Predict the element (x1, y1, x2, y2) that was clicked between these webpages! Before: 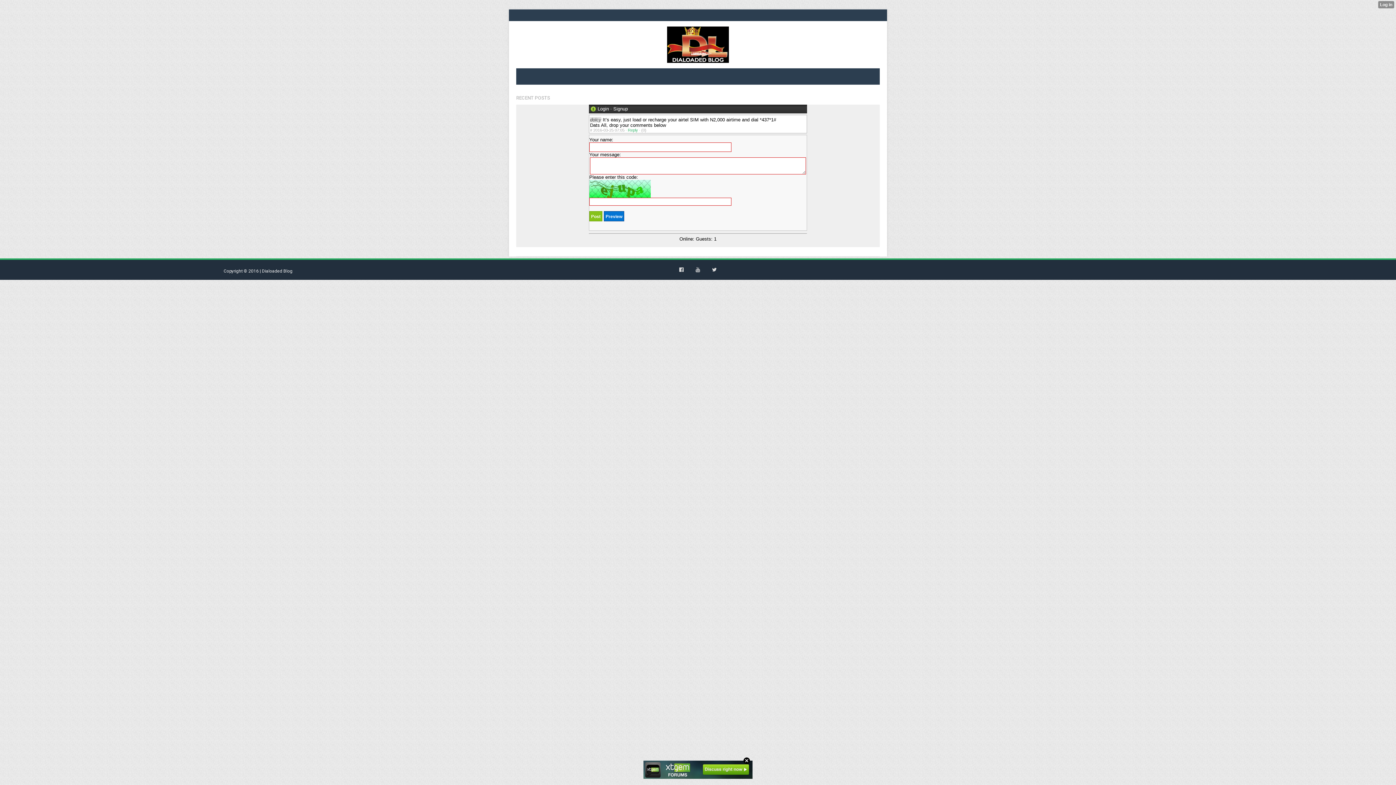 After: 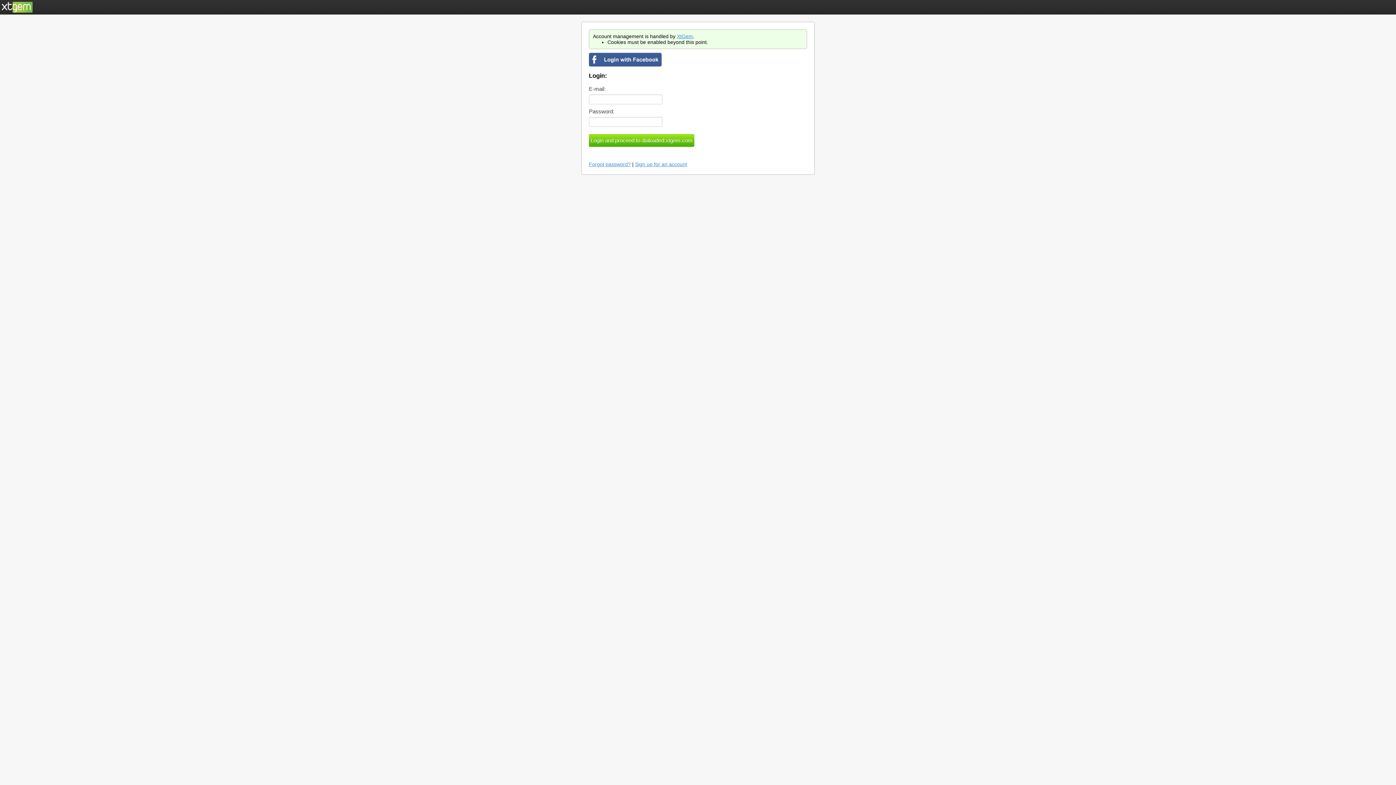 Action: bbox: (597, 106, 609, 111) label: Login